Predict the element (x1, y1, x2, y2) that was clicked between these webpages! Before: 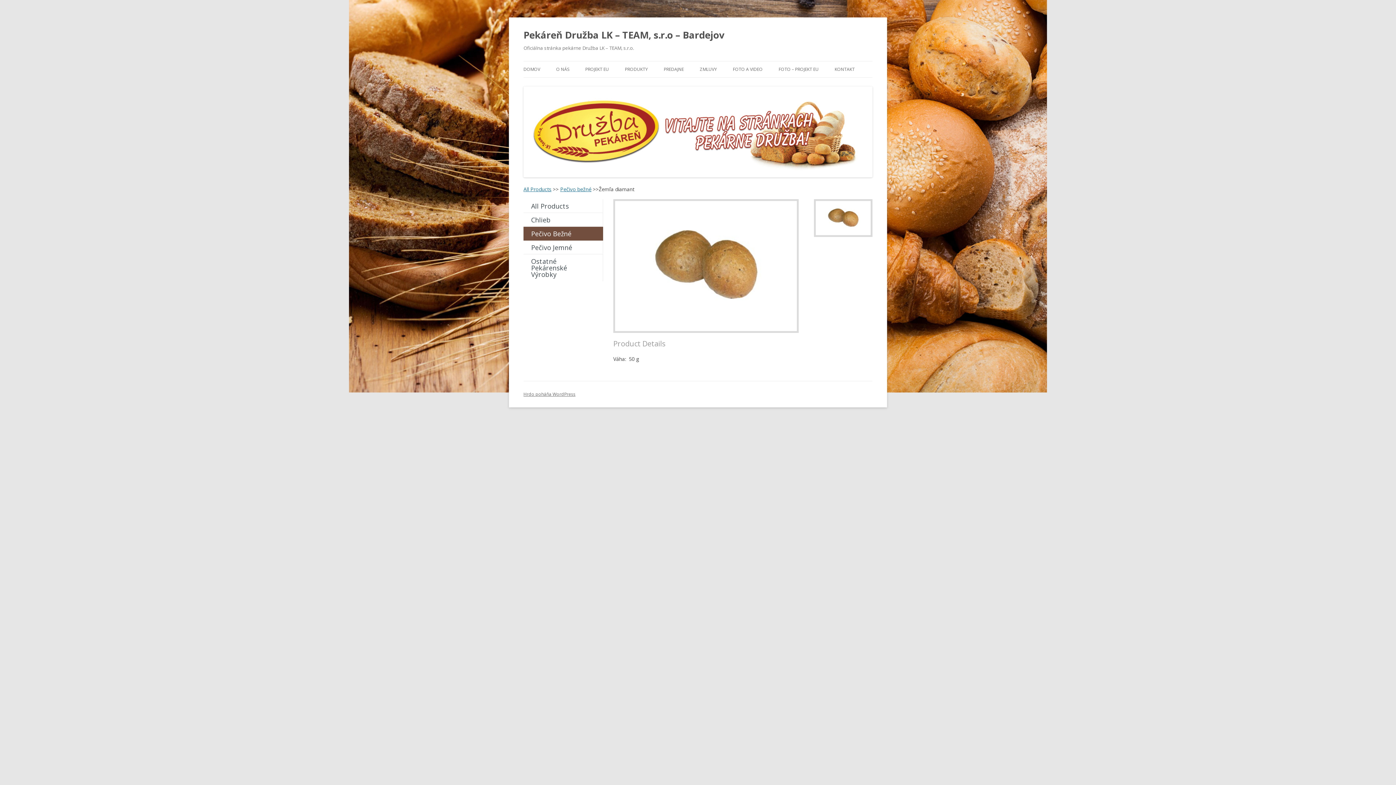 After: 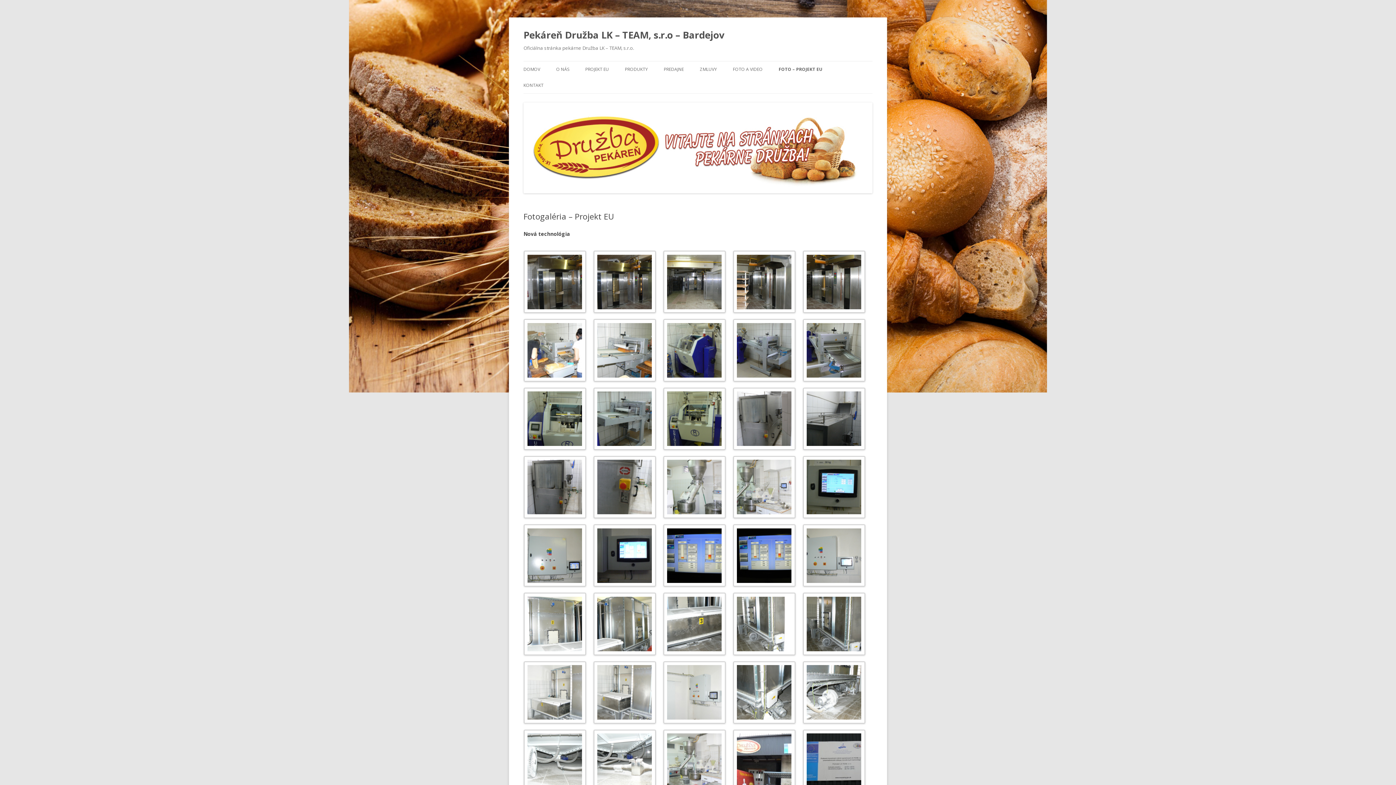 Action: bbox: (778, 61, 818, 77) label: FOTO – PROJEKT EU